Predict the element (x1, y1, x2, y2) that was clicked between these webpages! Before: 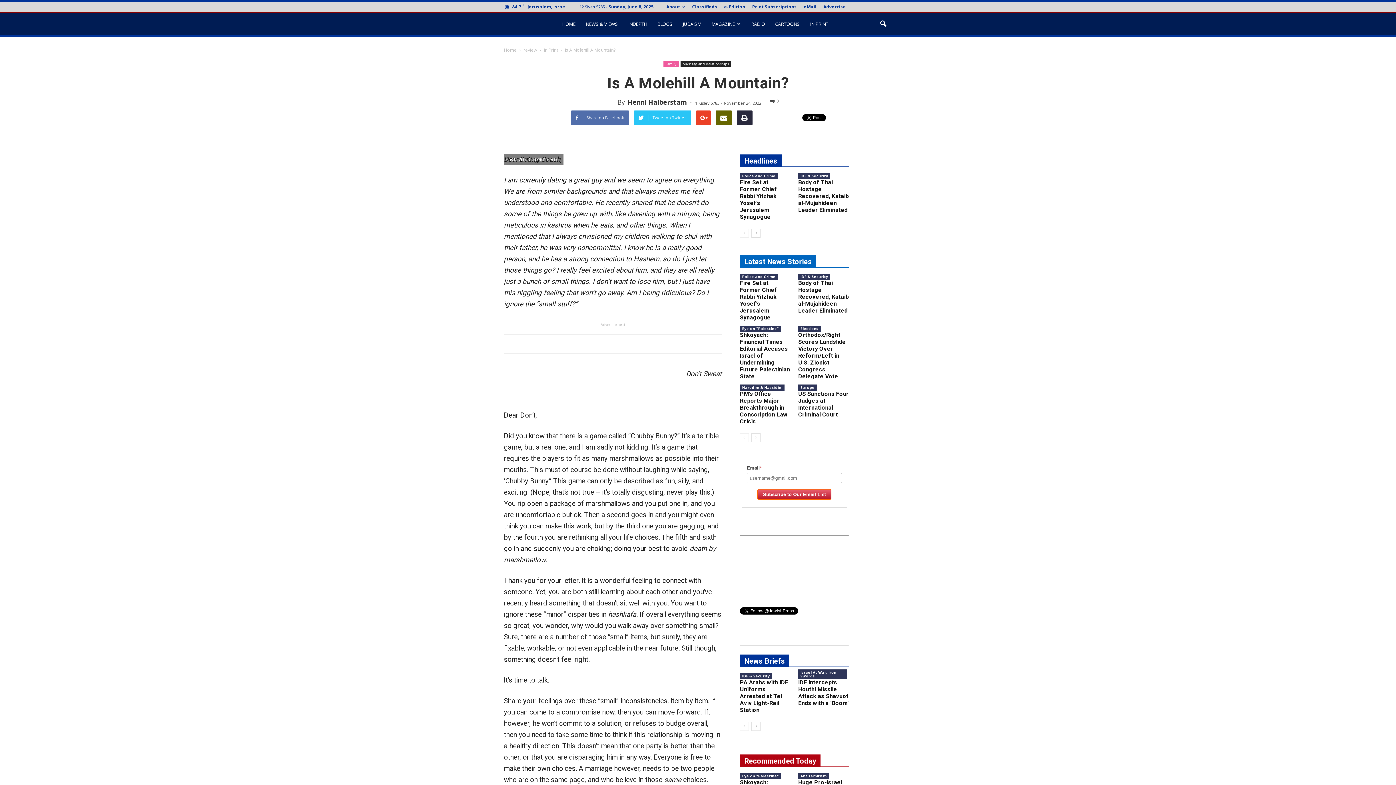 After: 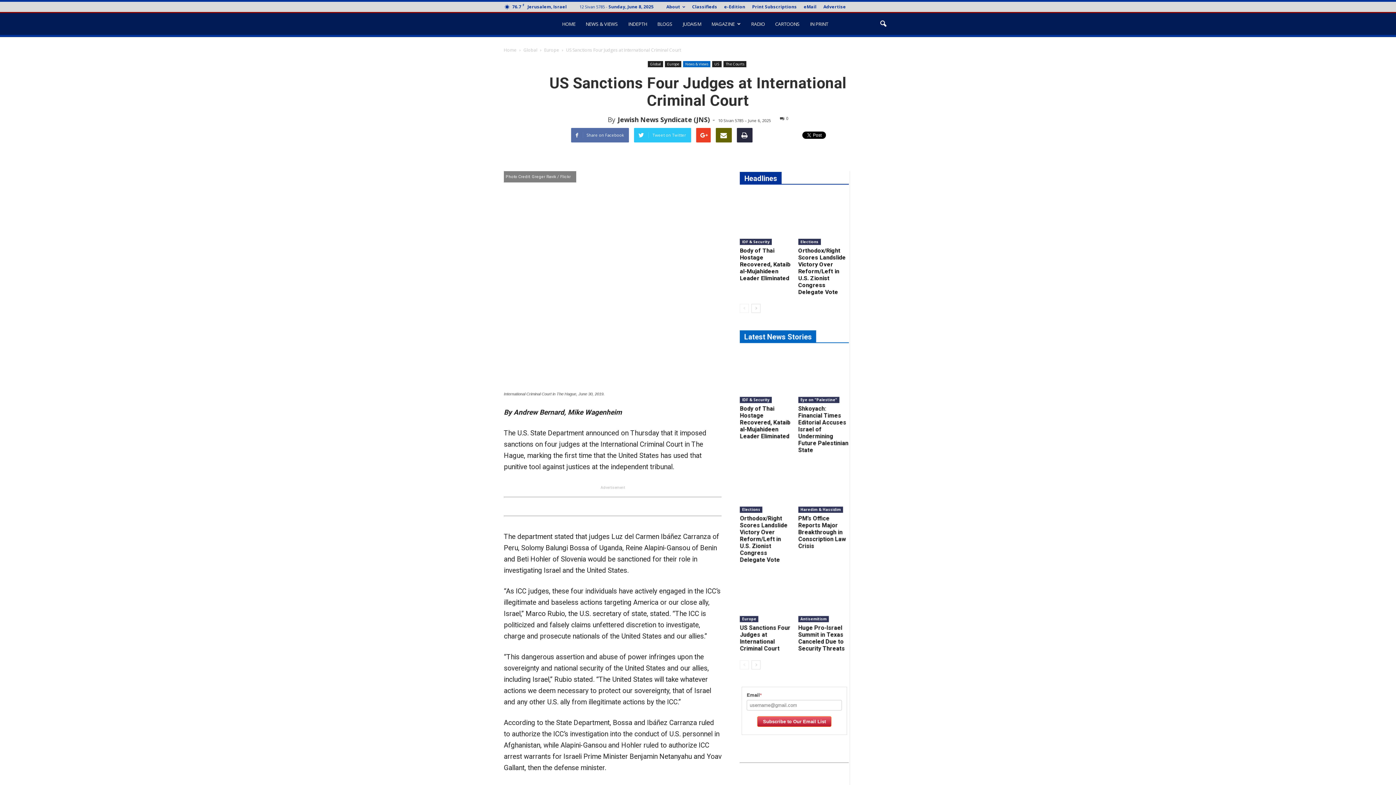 Action: label: US Sanctions Four Judges at International Criminal Court bbox: (798, 390, 849, 418)